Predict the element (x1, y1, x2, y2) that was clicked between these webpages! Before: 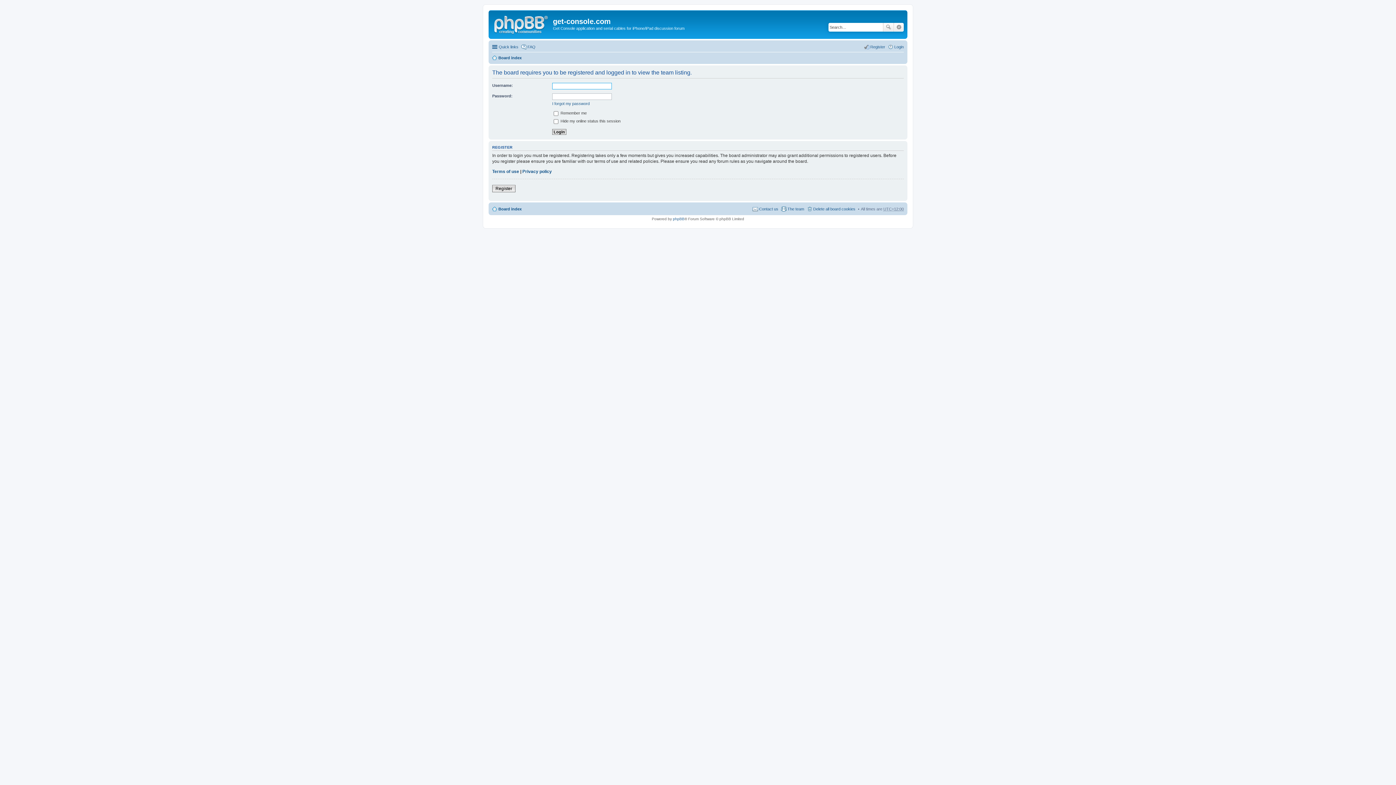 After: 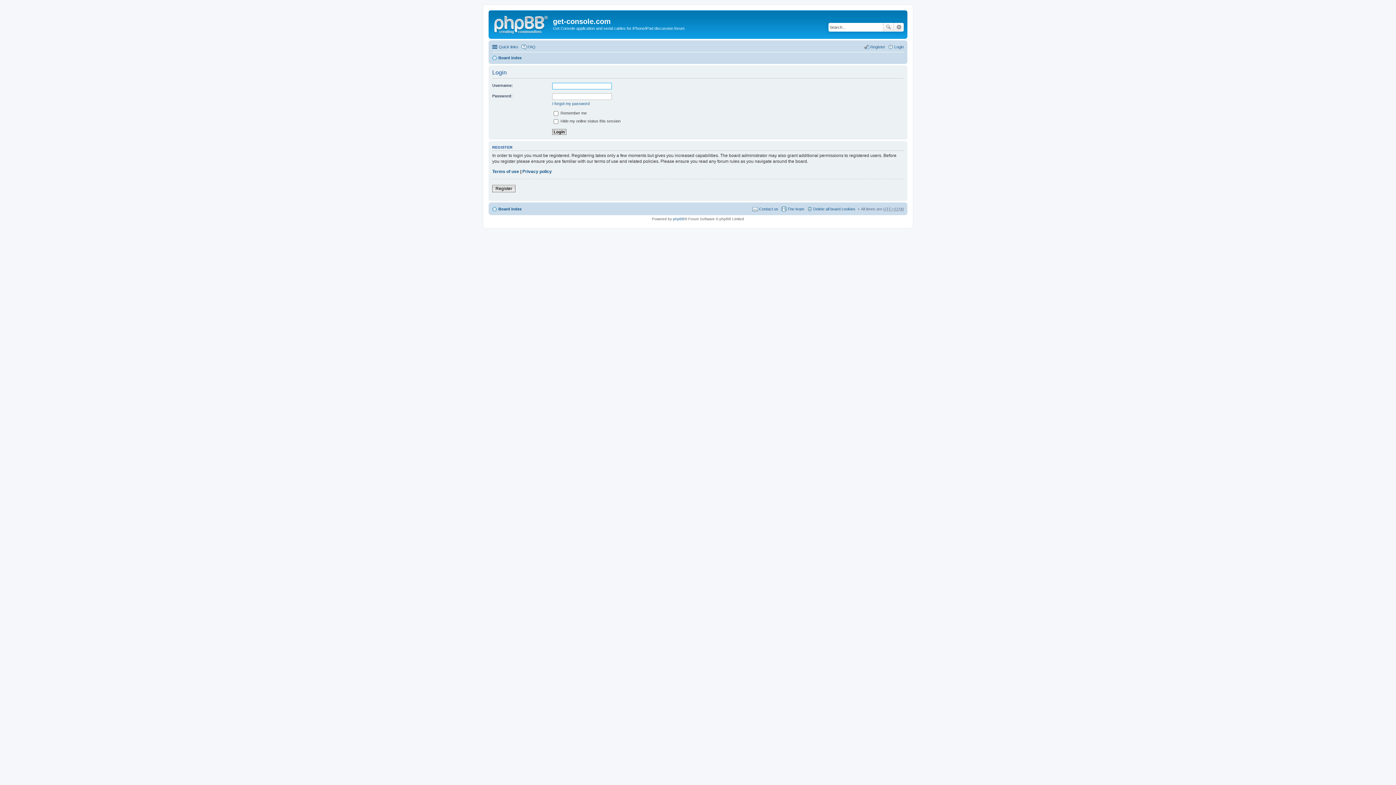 Action: bbox: (888, 42, 904, 51) label: Login